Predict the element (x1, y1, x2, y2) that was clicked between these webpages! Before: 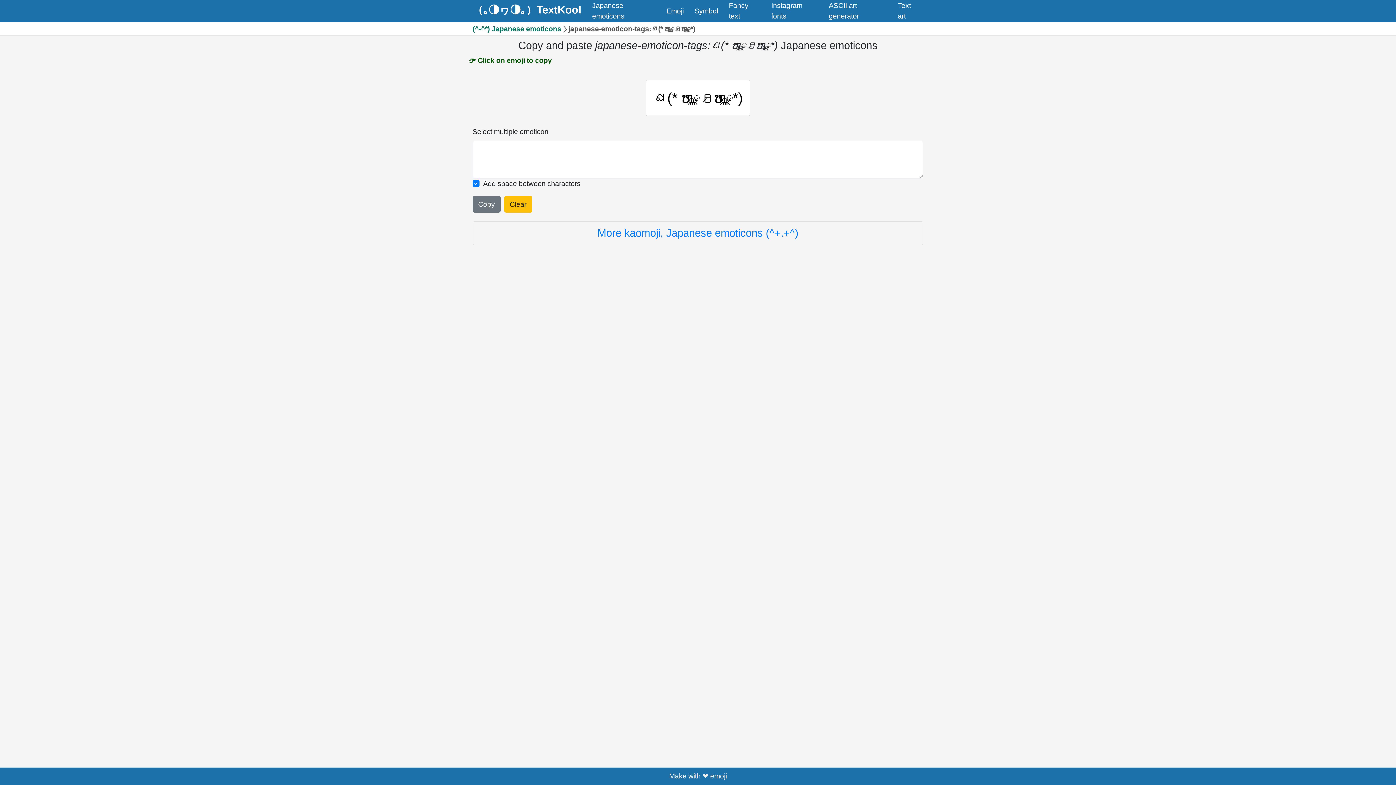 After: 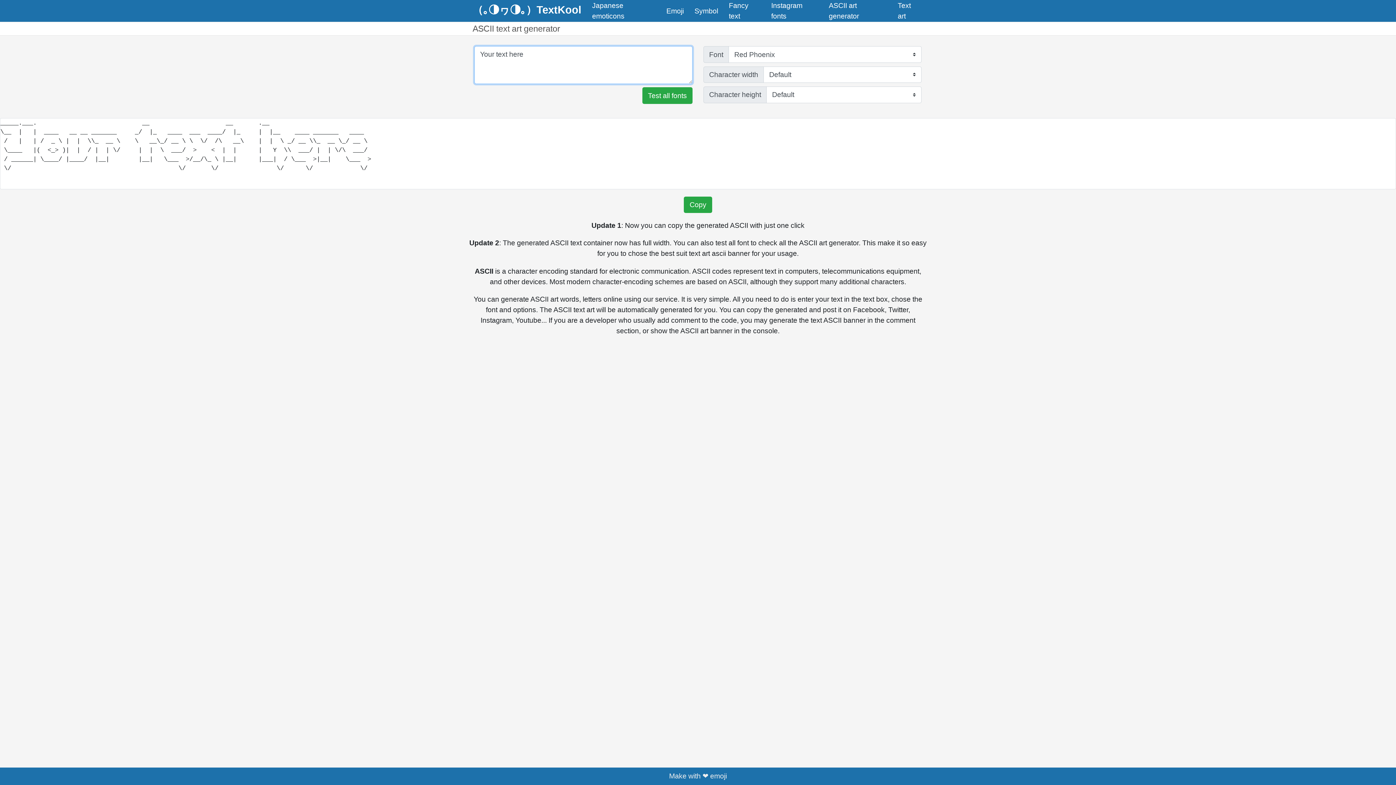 Action: label: ASCII art generator bbox: (825, -3, 890, 24)